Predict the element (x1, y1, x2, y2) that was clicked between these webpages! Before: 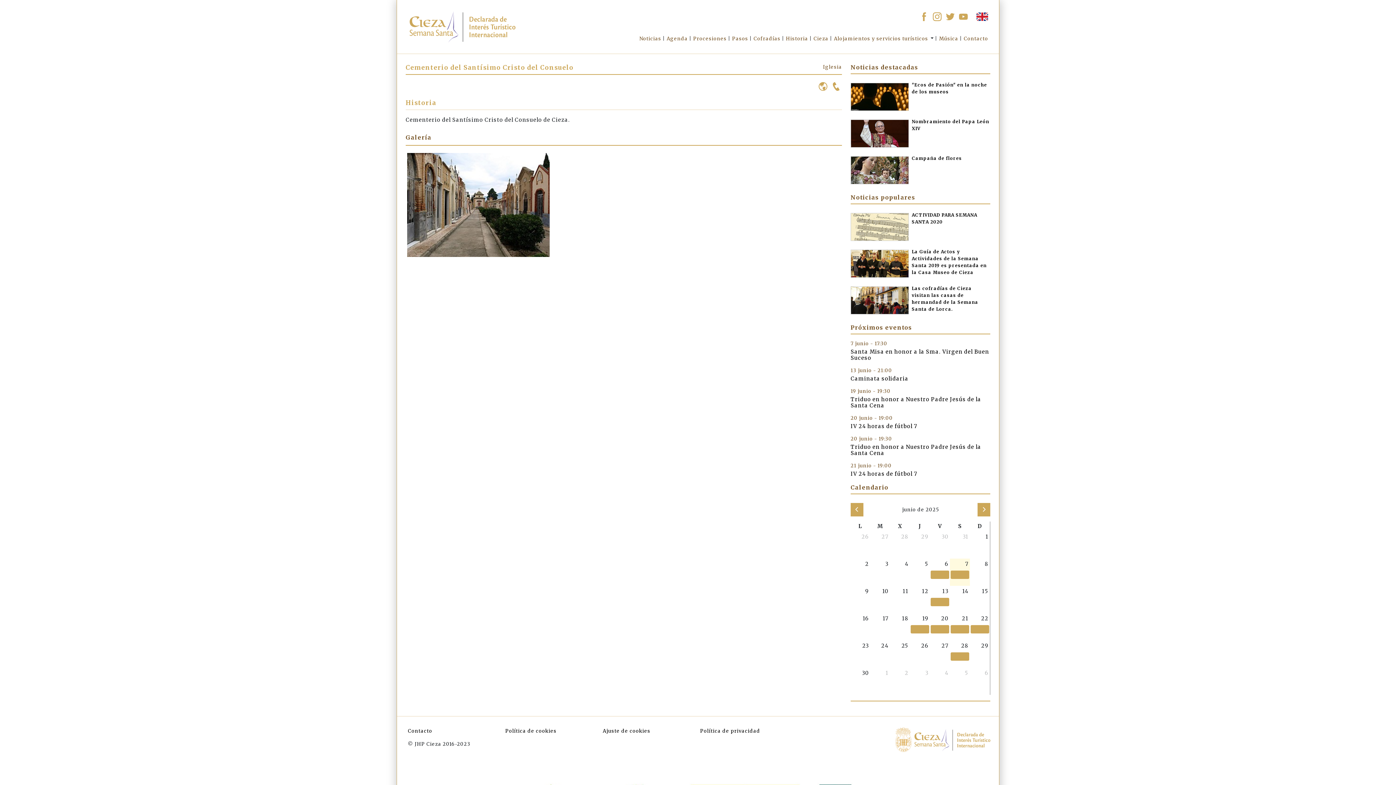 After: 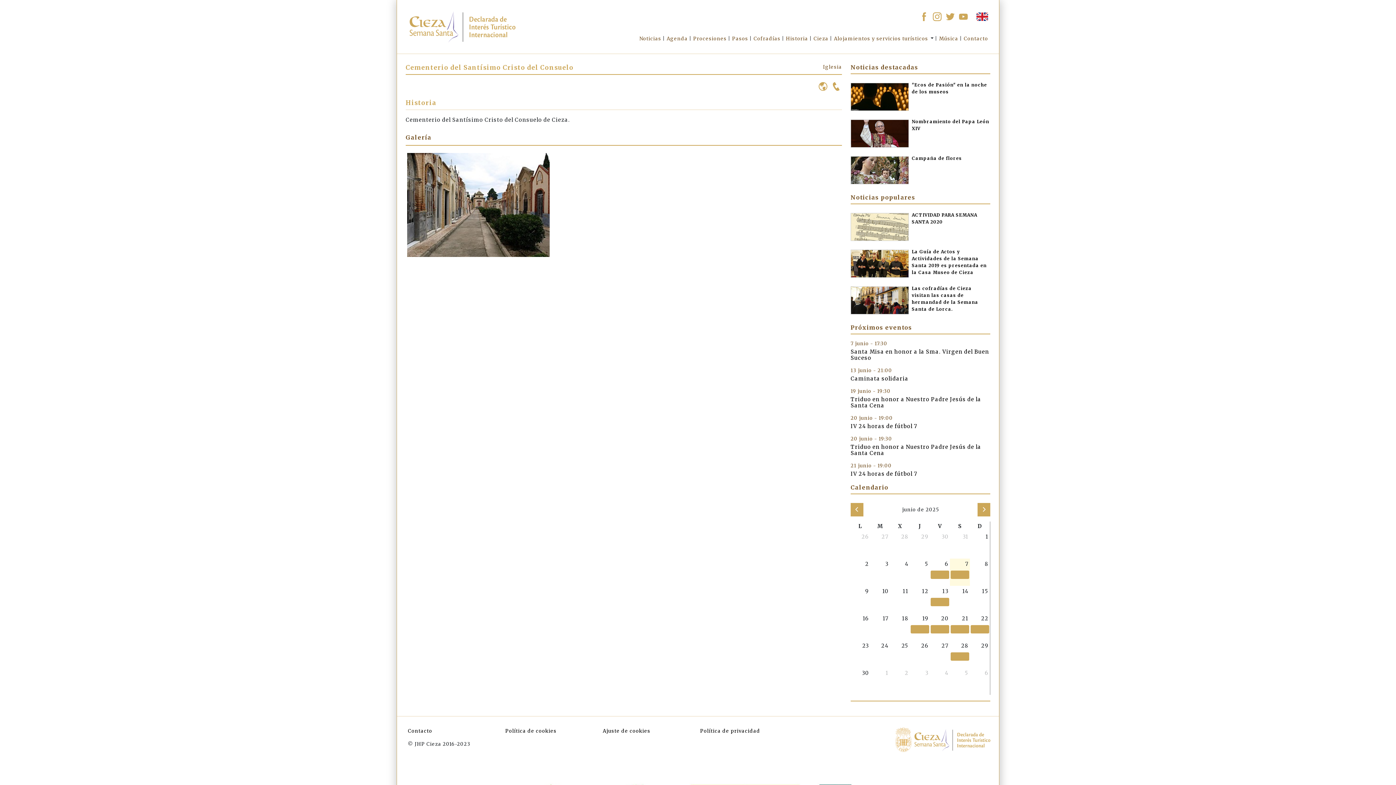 Action: bbox: (900, 613, 910, 624) label: 18